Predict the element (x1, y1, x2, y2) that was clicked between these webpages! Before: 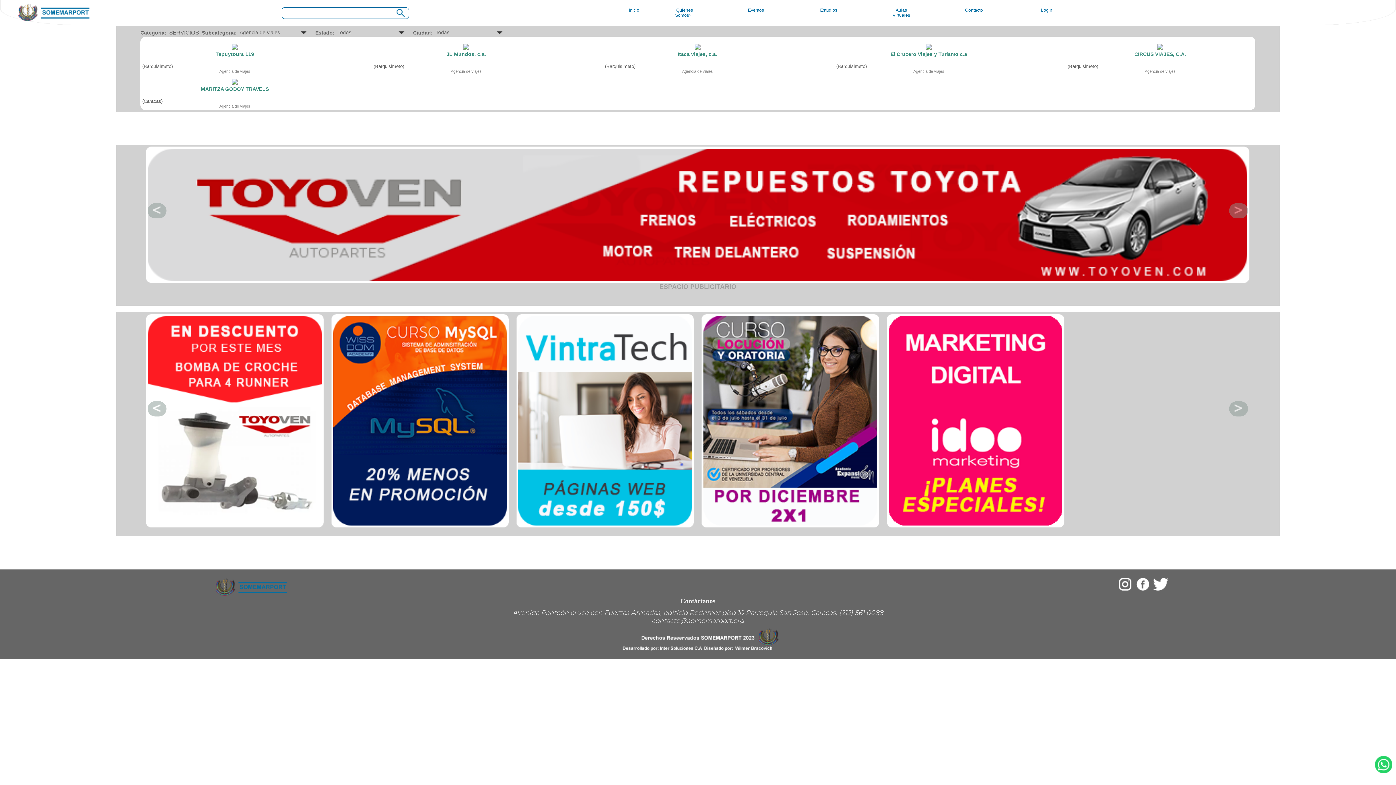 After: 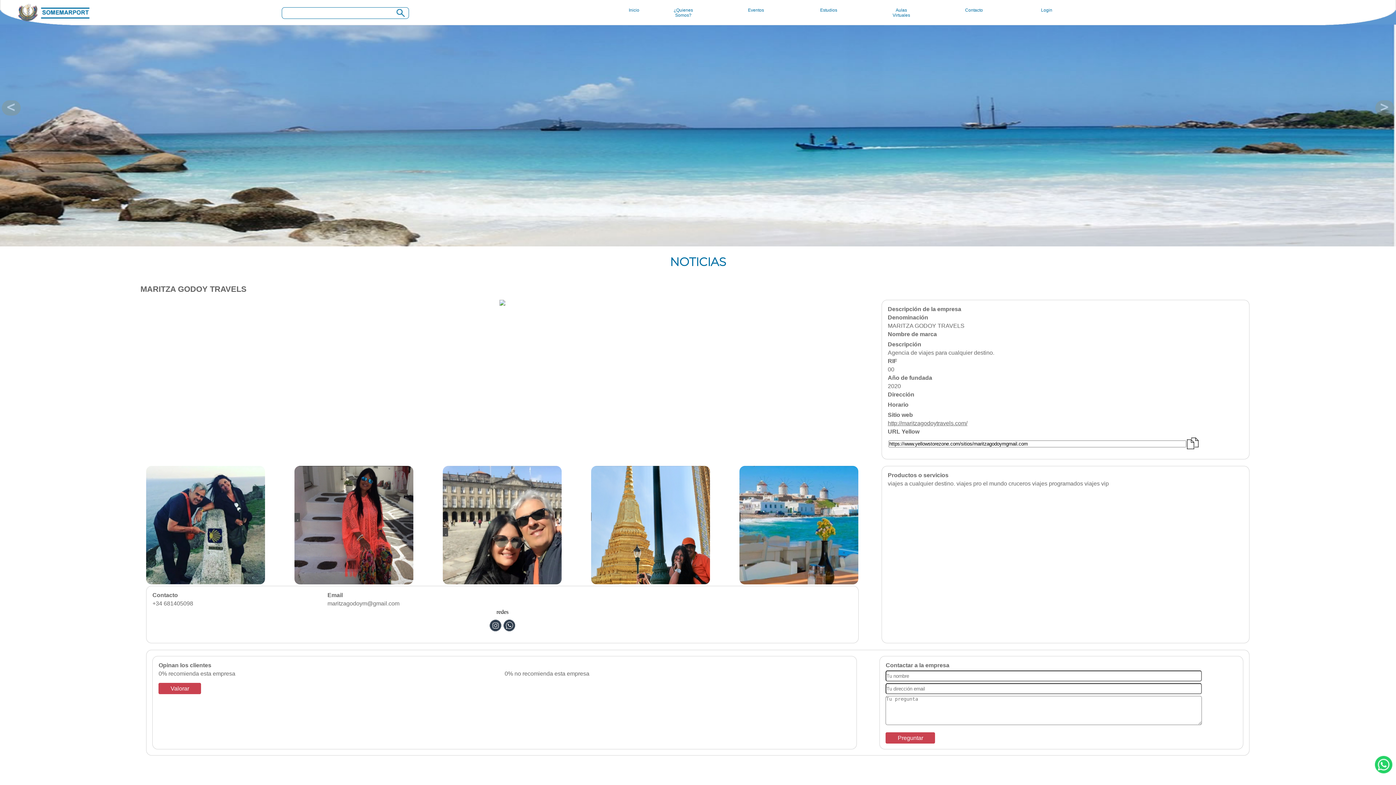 Action: bbox: (232, 79, 237, 85)